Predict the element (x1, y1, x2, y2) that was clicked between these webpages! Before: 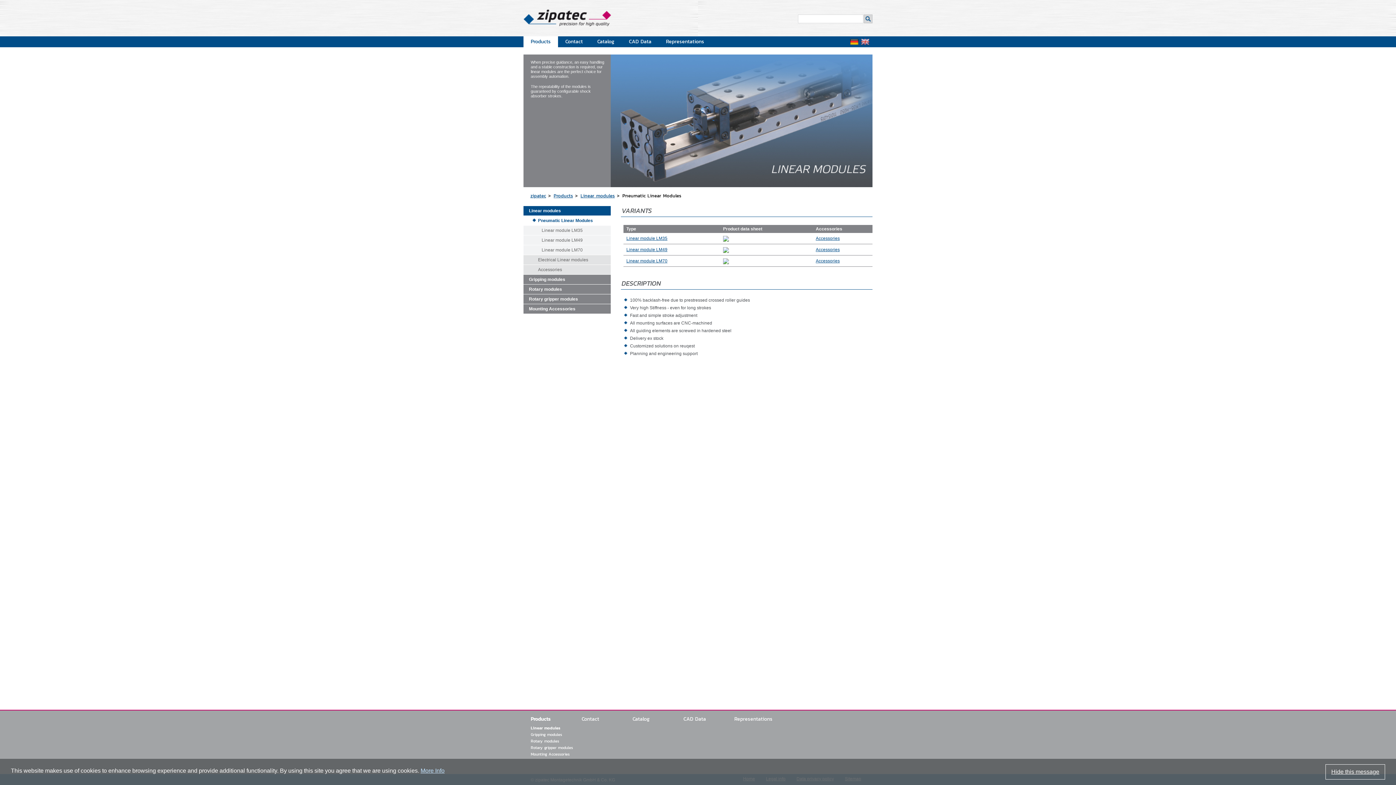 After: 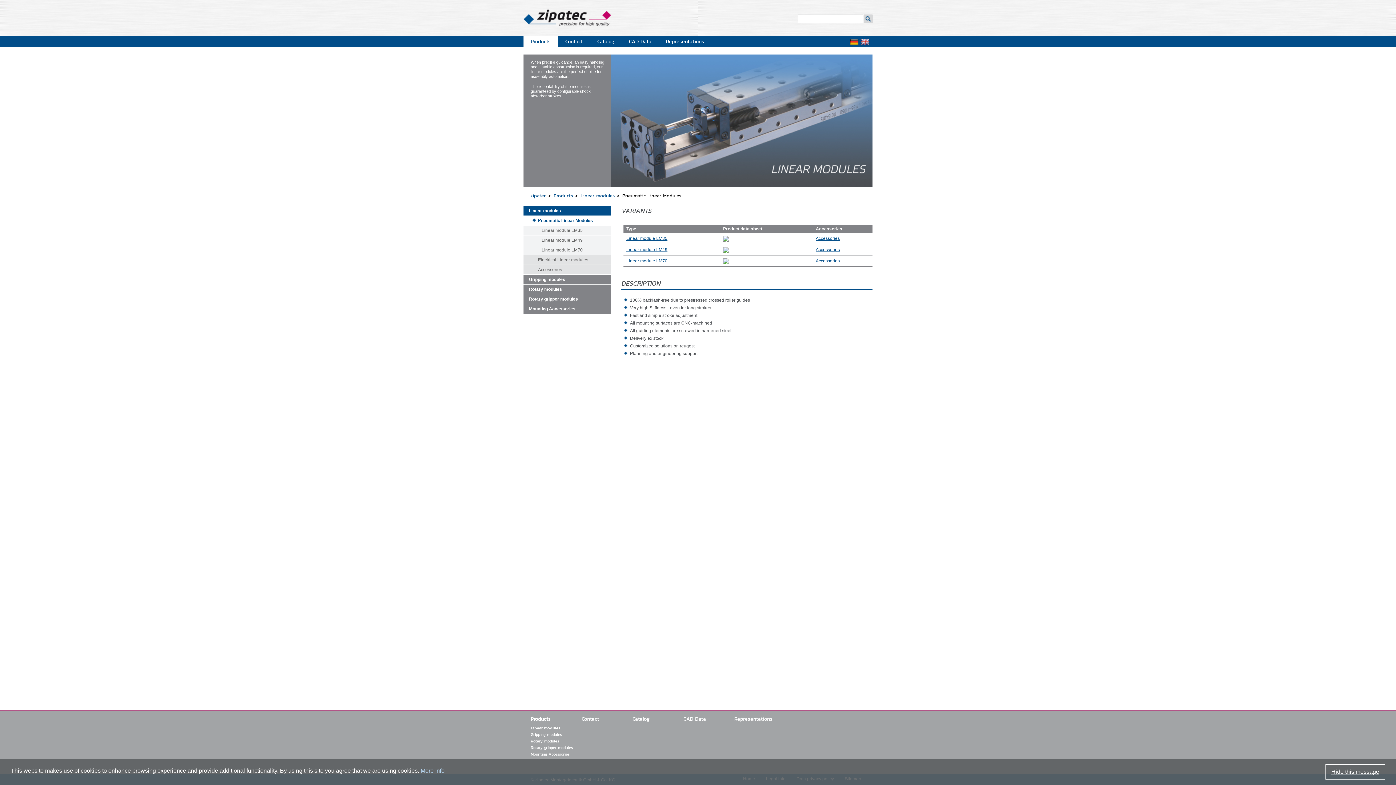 Action: bbox: (723, 247, 729, 252)